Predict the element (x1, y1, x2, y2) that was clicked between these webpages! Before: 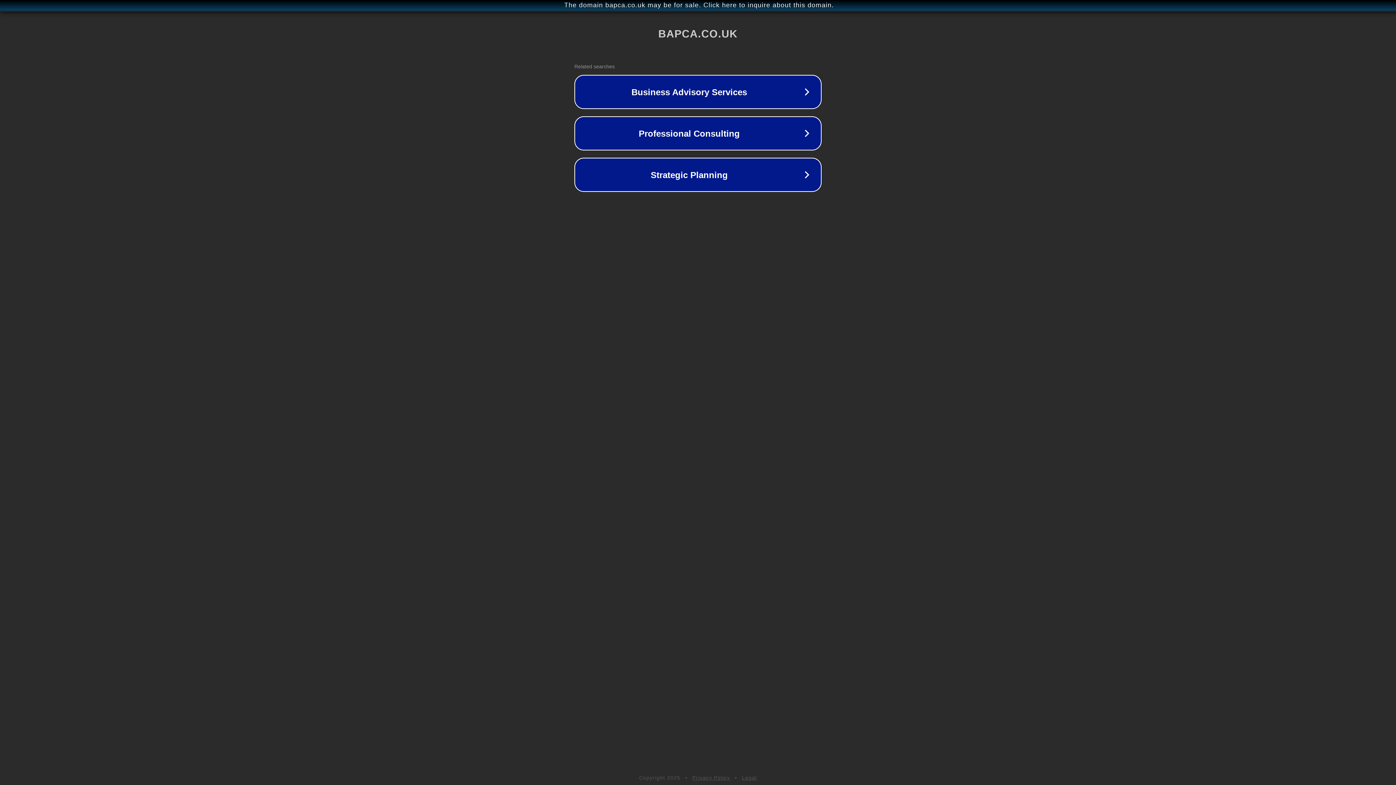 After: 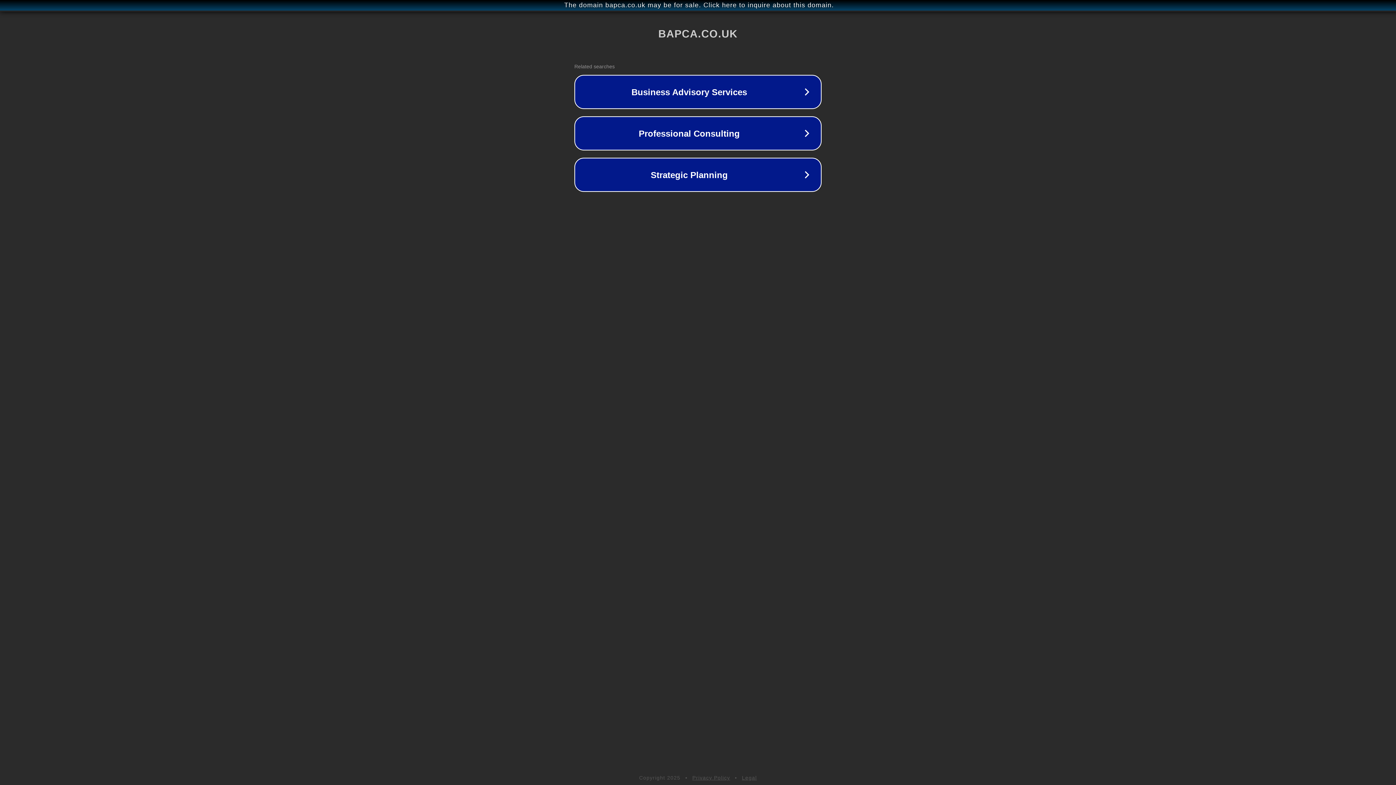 Action: bbox: (742, 775, 757, 781) label: Legal